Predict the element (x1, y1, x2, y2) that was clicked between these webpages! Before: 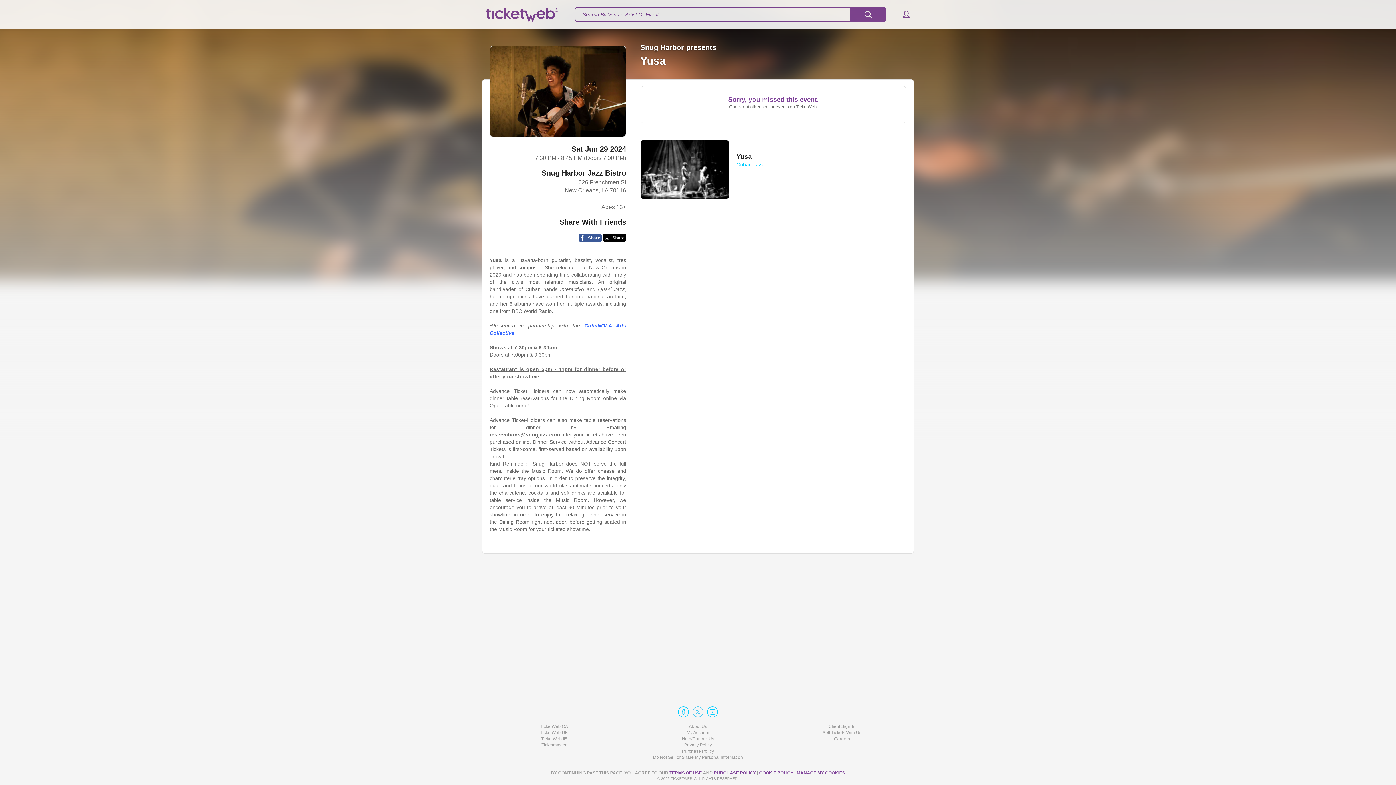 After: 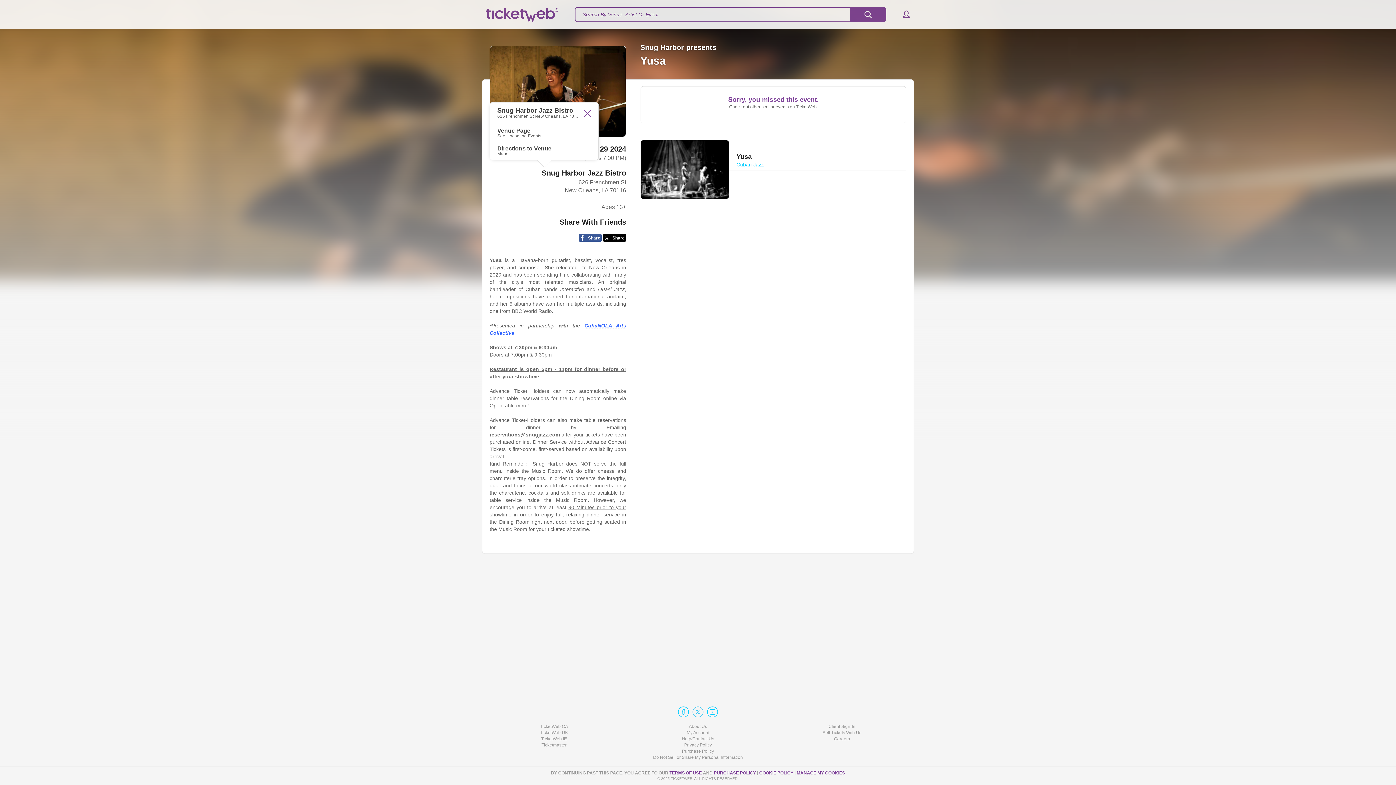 Action: bbox: (541, 169, 626, 177) label: Snug Harbor Jazz Bistro